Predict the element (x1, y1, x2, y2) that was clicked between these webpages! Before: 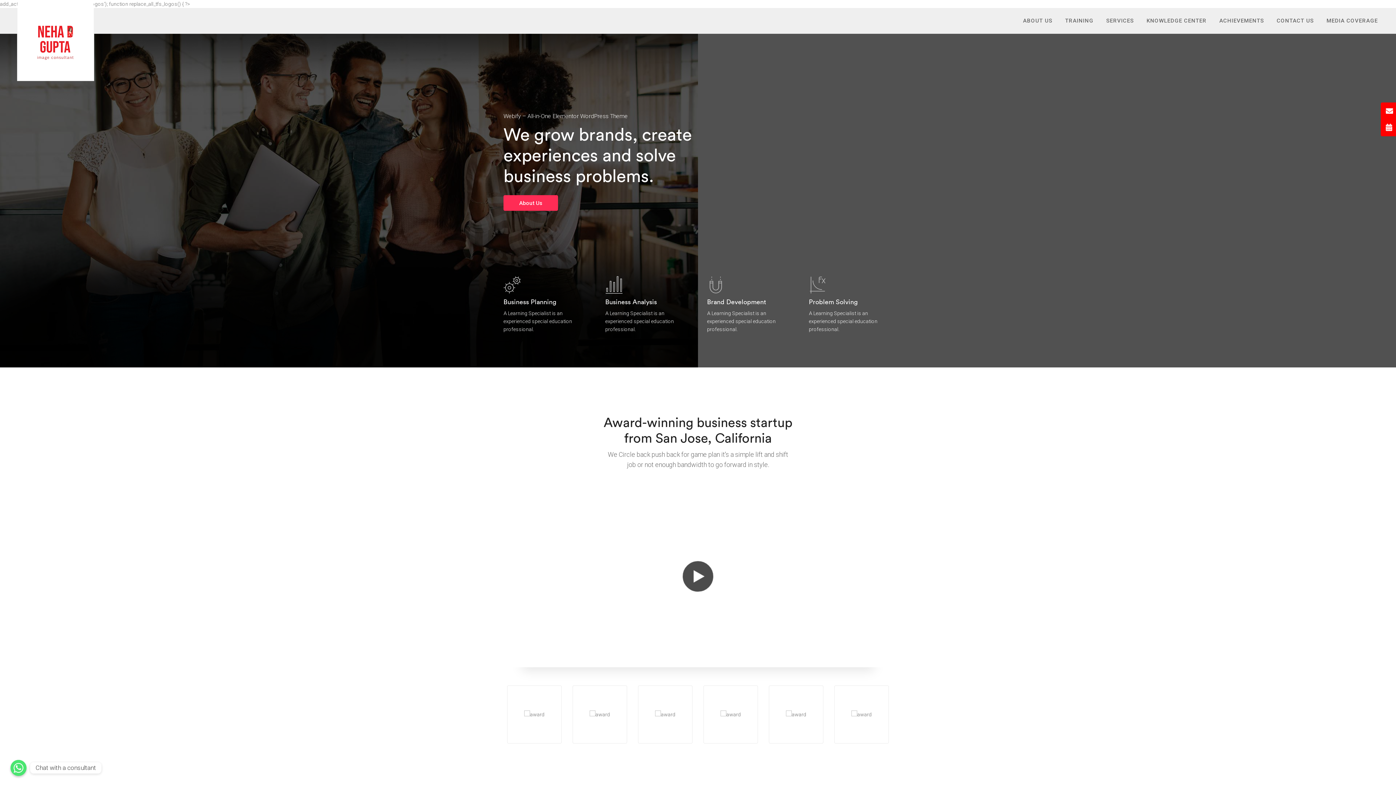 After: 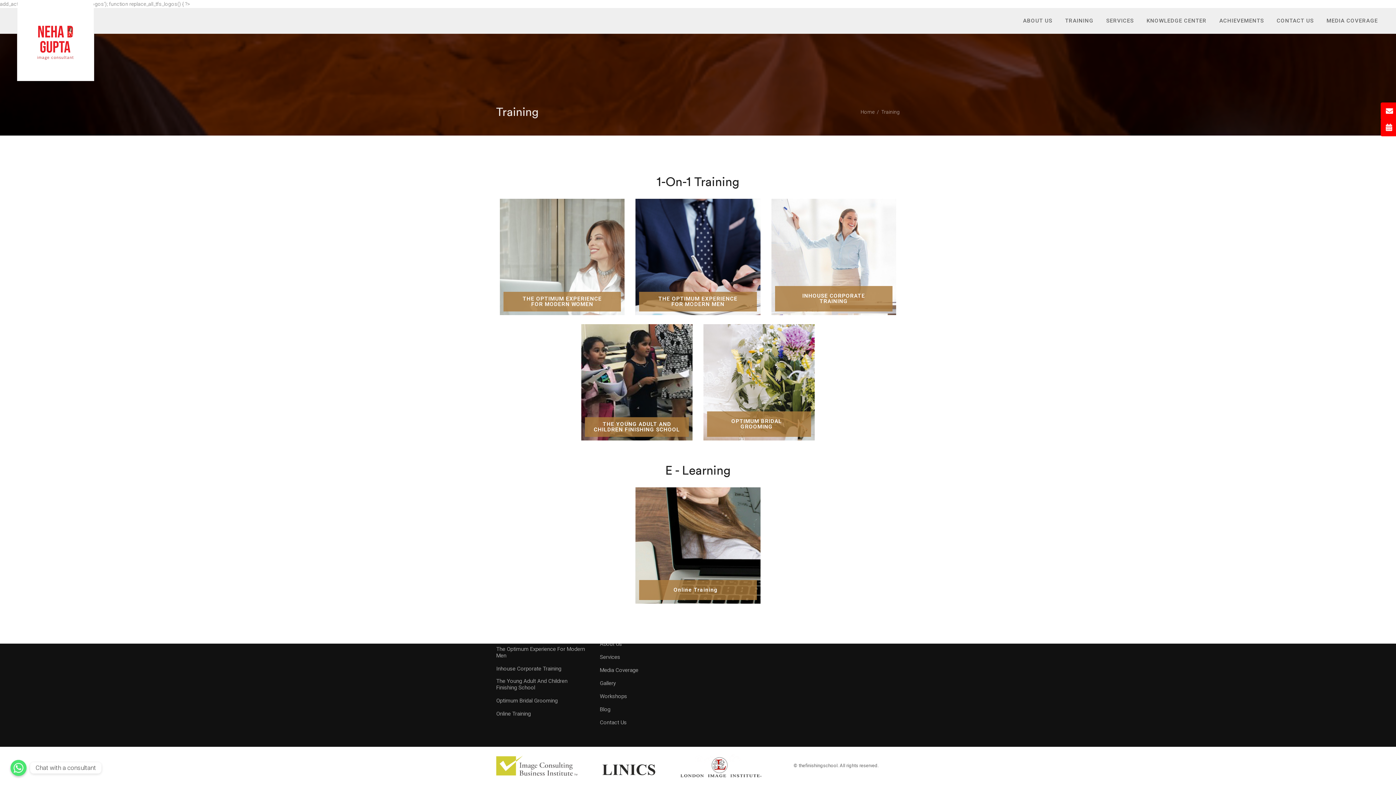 Action: label: TRAINING bbox: (1065, 8, 1093, 33)